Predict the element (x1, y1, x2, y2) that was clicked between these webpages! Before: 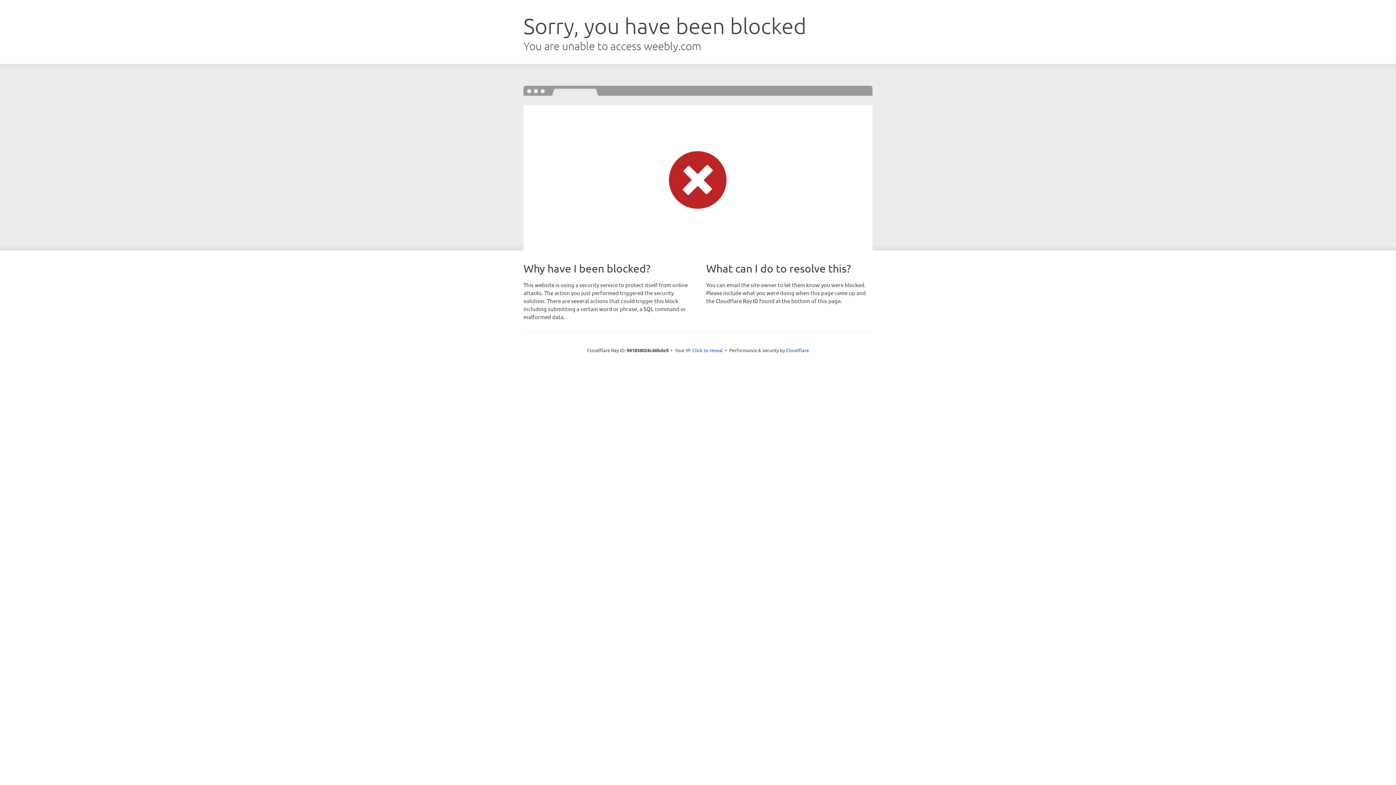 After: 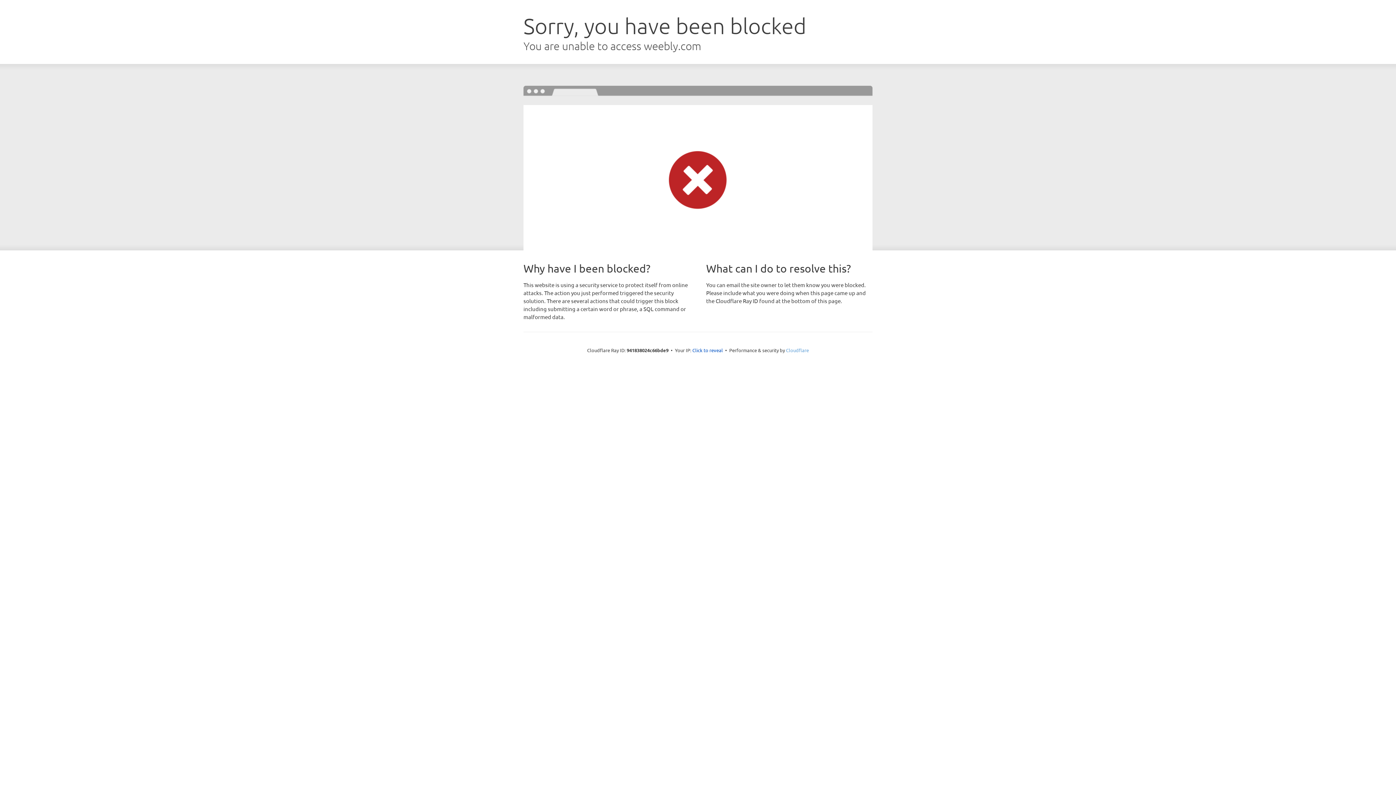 Action: bbox: (786, 347, 809, 353) label: Cloudflare